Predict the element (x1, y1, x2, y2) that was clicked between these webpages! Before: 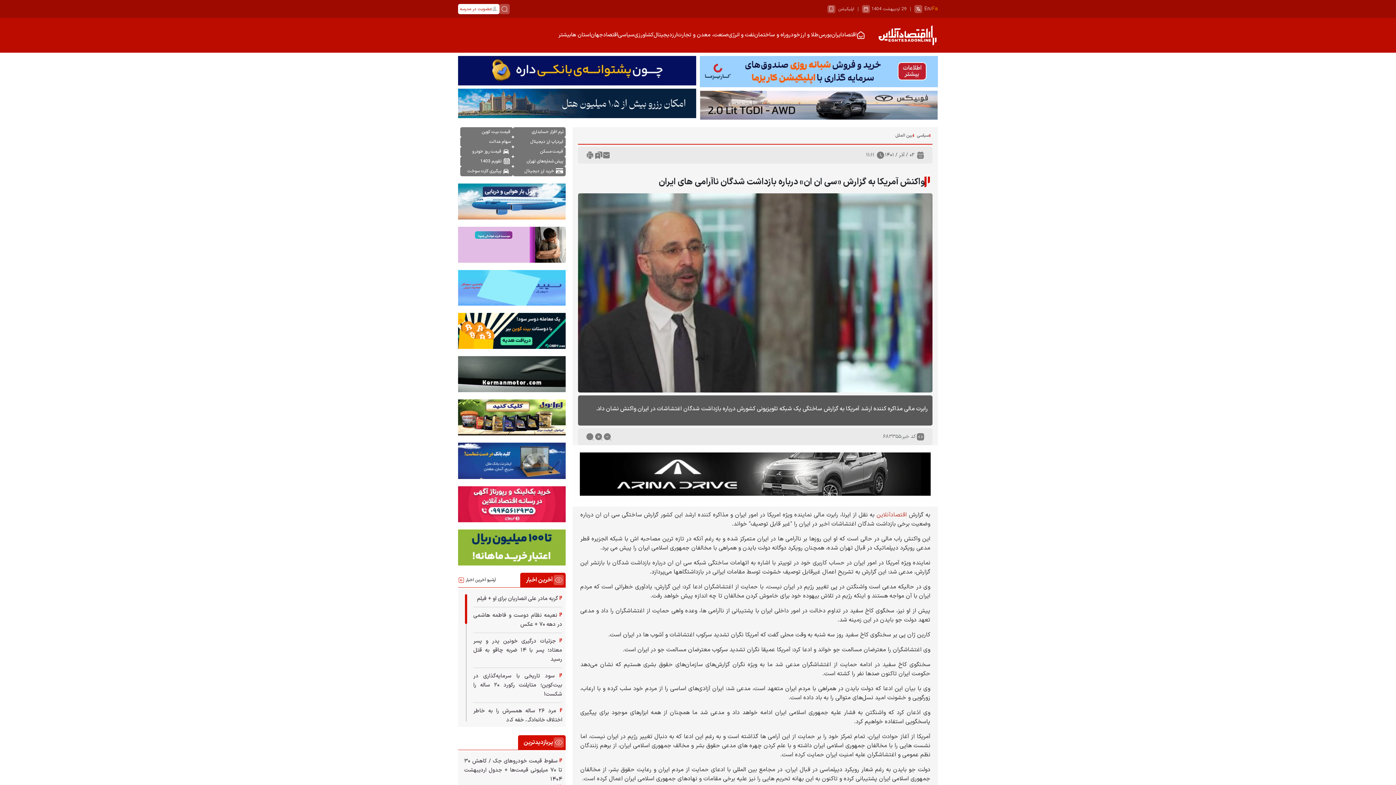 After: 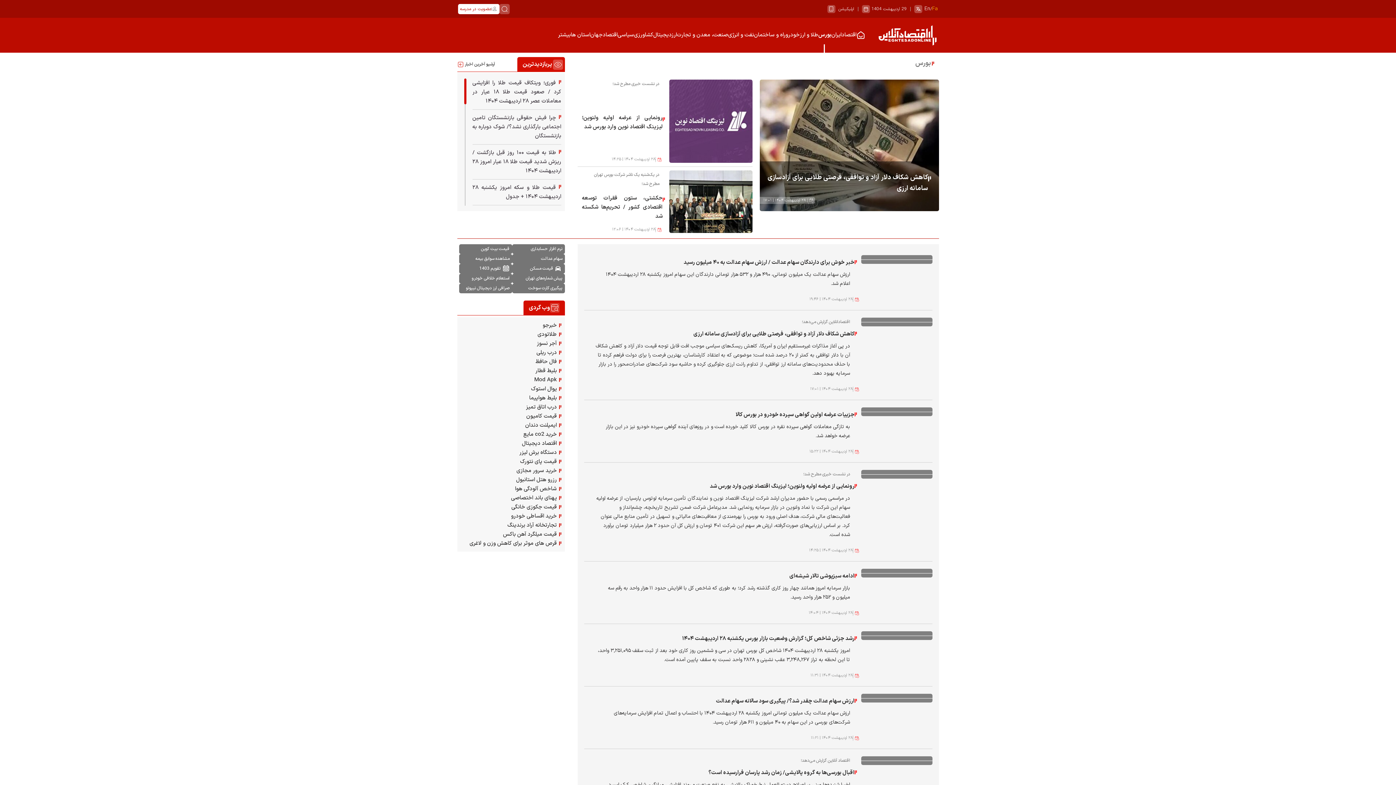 Action: label: بورس bbox: (818, 17, 831, 52)